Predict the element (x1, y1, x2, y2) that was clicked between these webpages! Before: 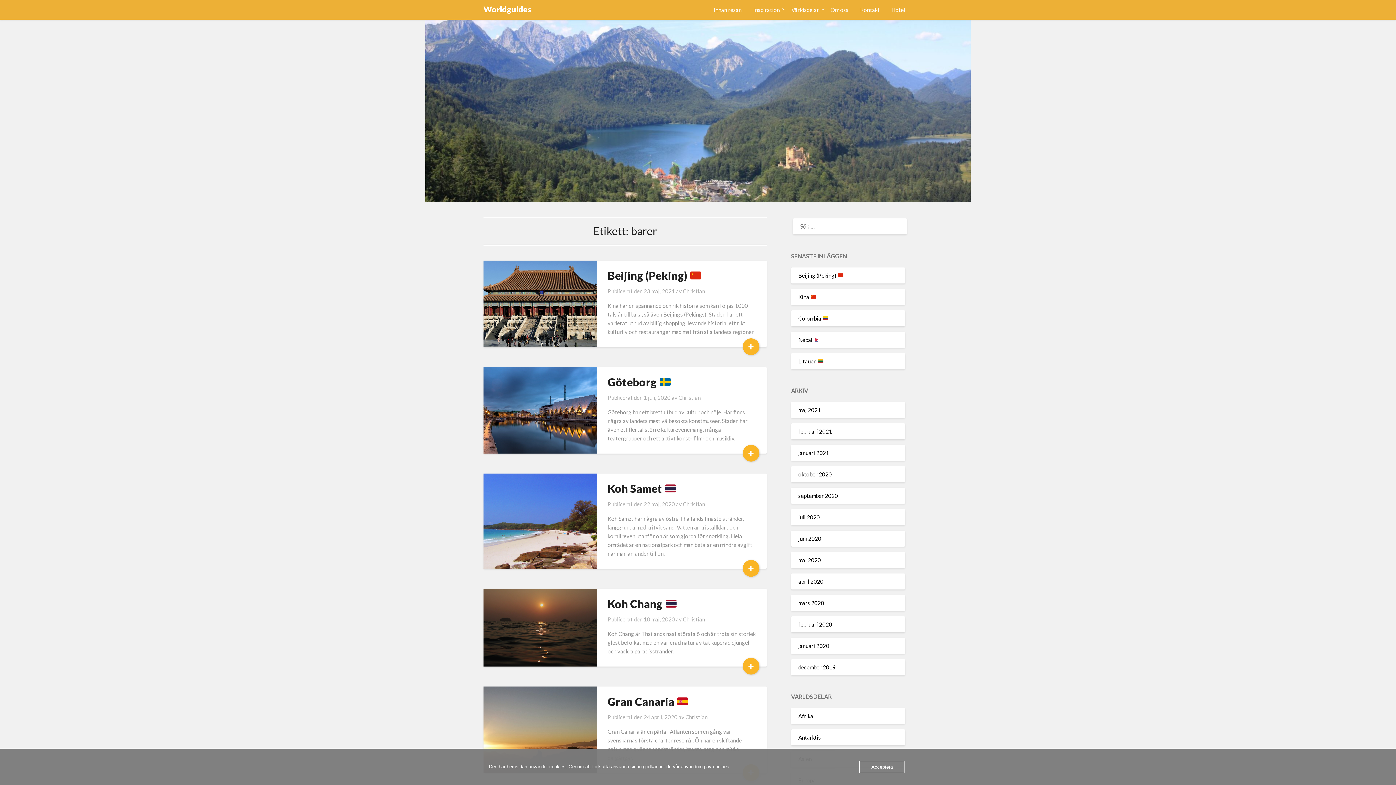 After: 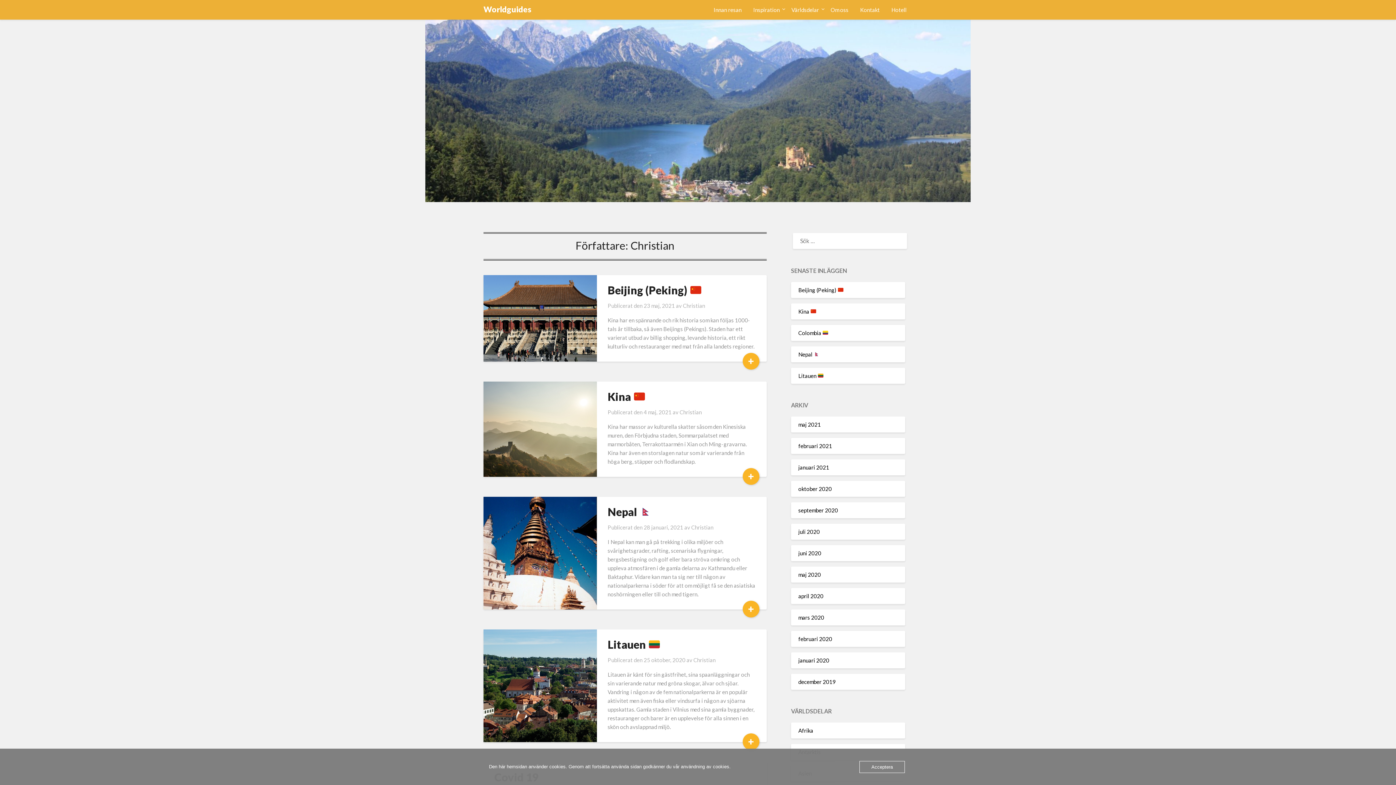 Action: label: Christian bbox: (685, 714, 707, 720)